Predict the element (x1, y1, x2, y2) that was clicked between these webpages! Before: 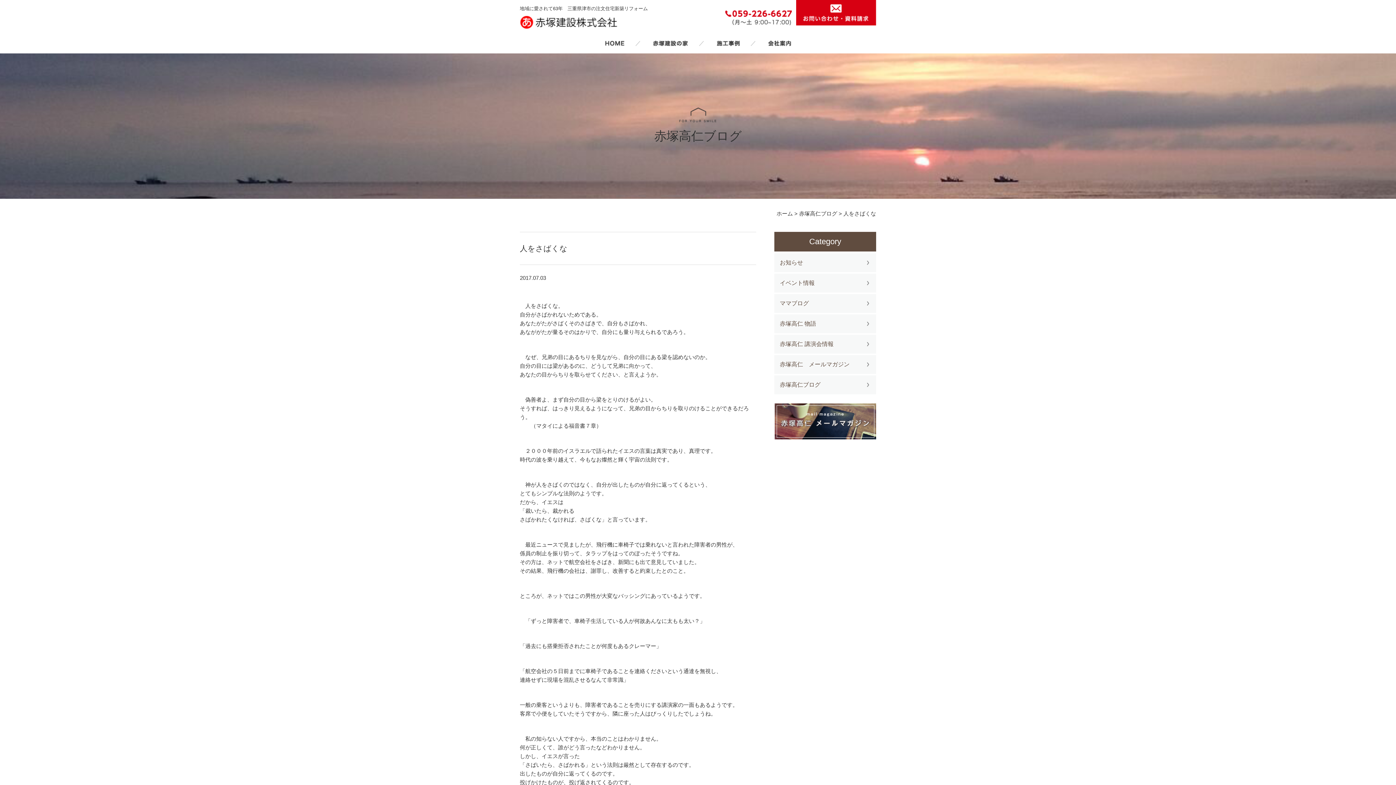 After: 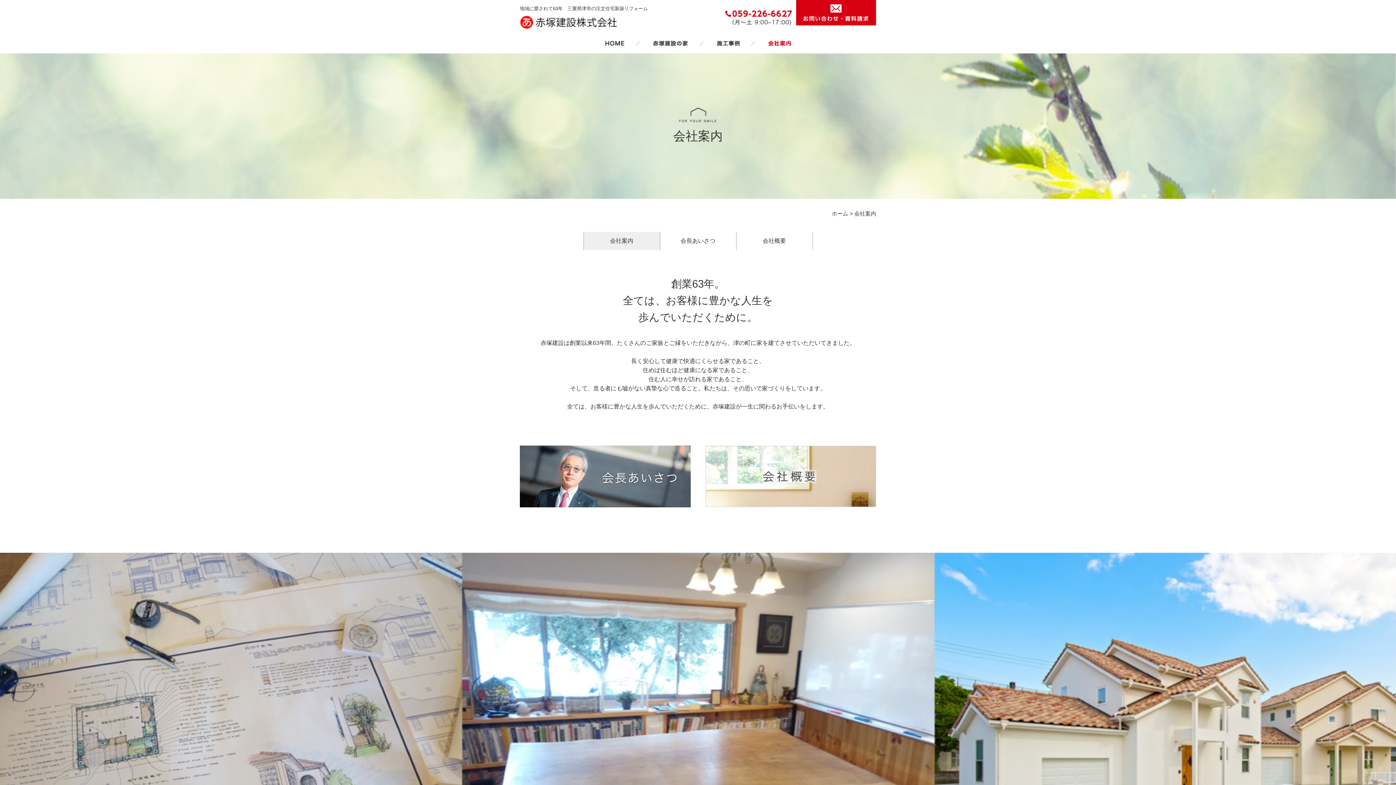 Action: bbox: (757, 40, 802, 46) label: 会社案内